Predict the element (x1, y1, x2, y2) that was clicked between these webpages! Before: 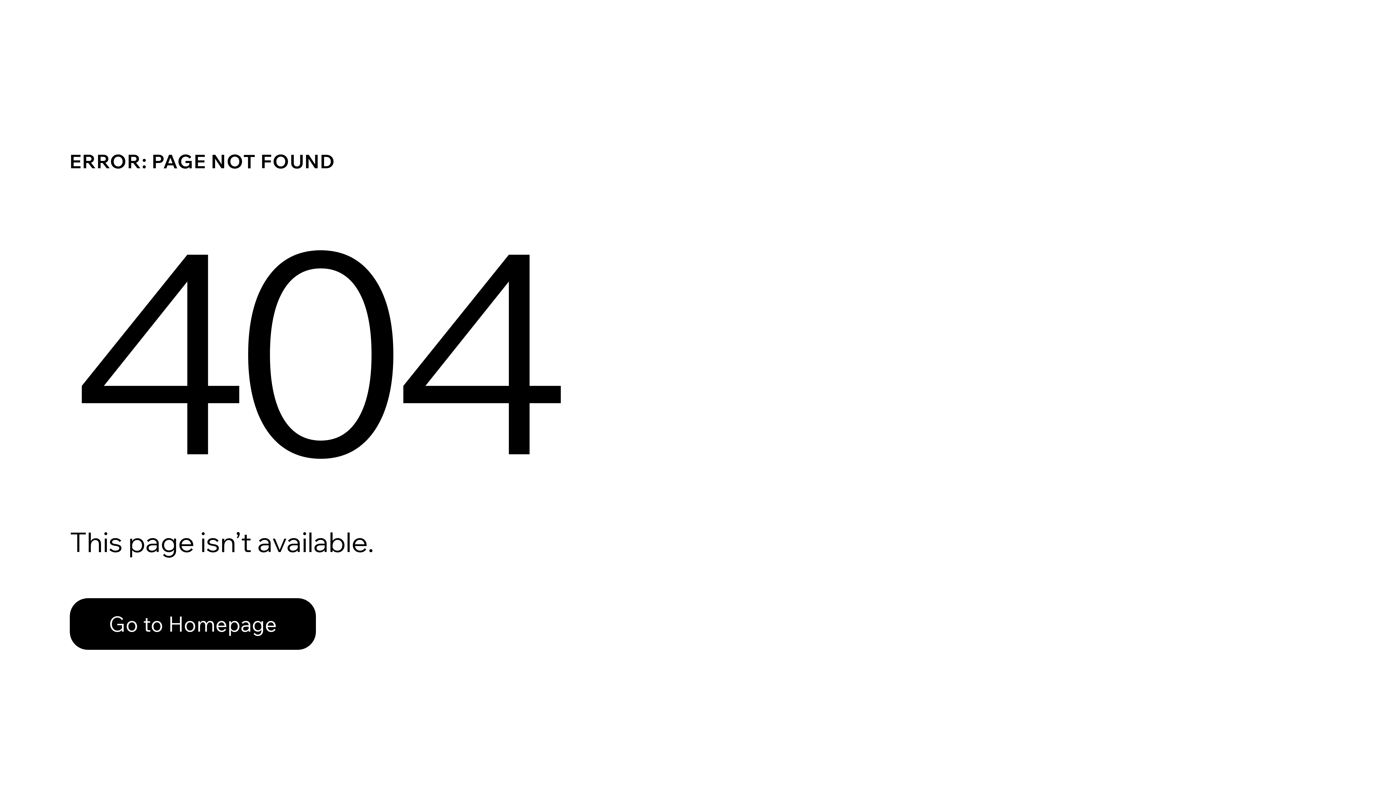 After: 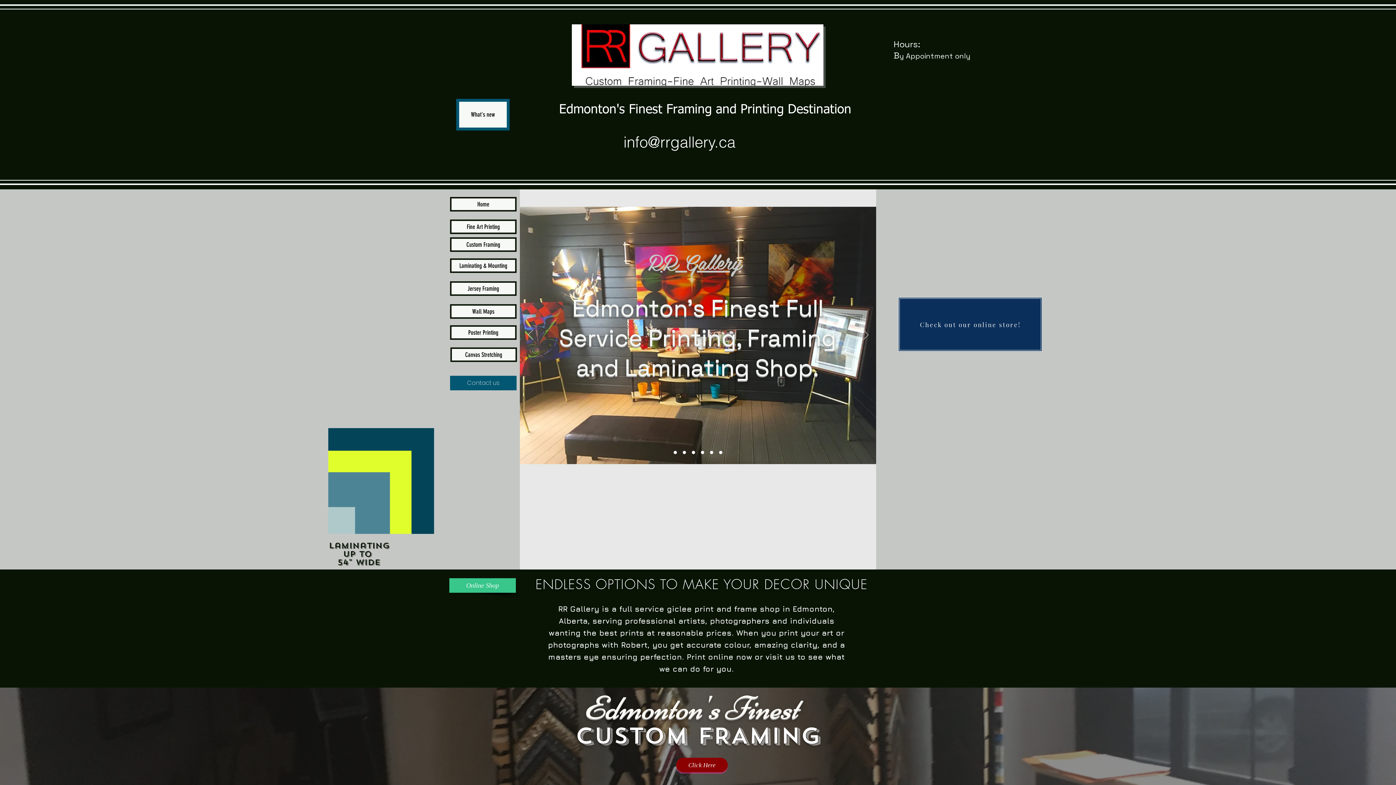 Action: label: Go to Homepage bbox: (69, 582, 768, 659)